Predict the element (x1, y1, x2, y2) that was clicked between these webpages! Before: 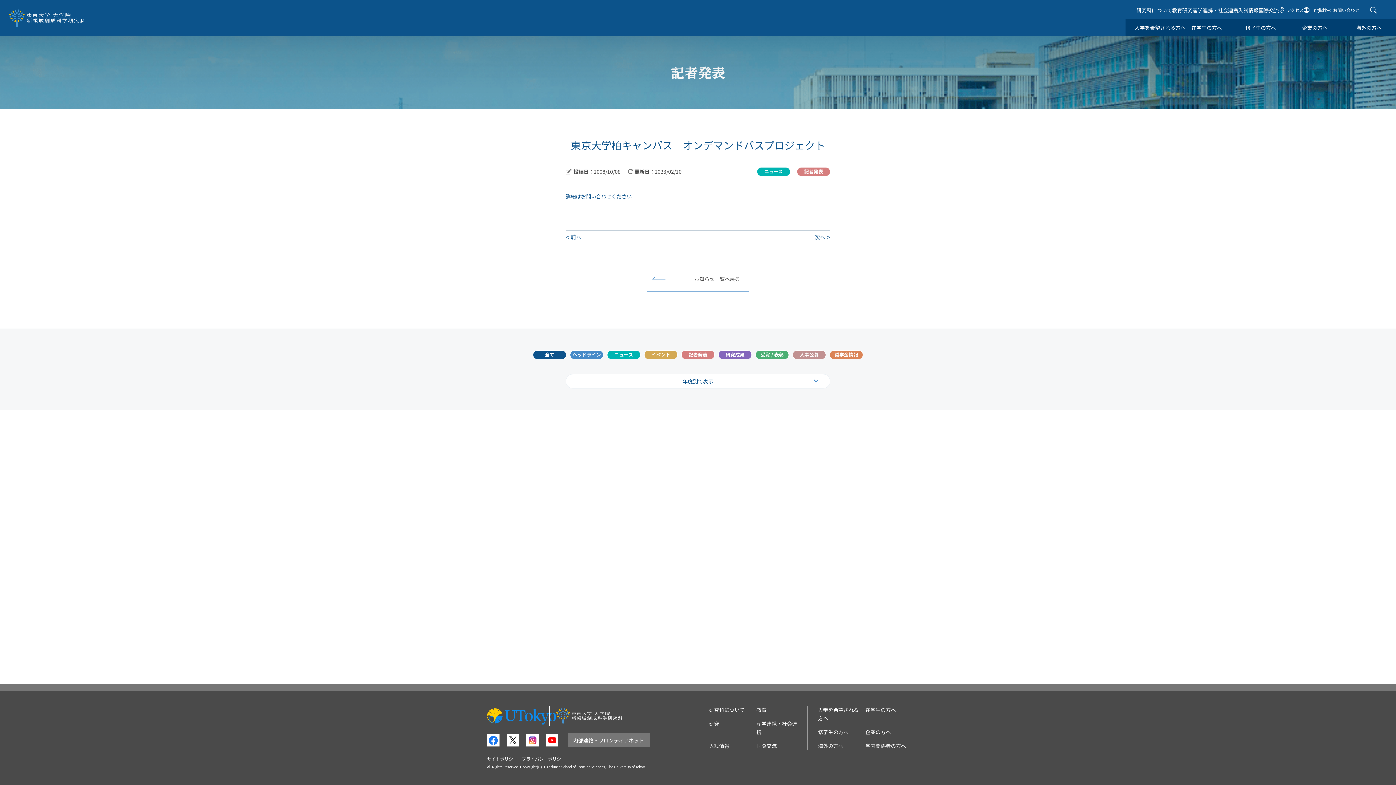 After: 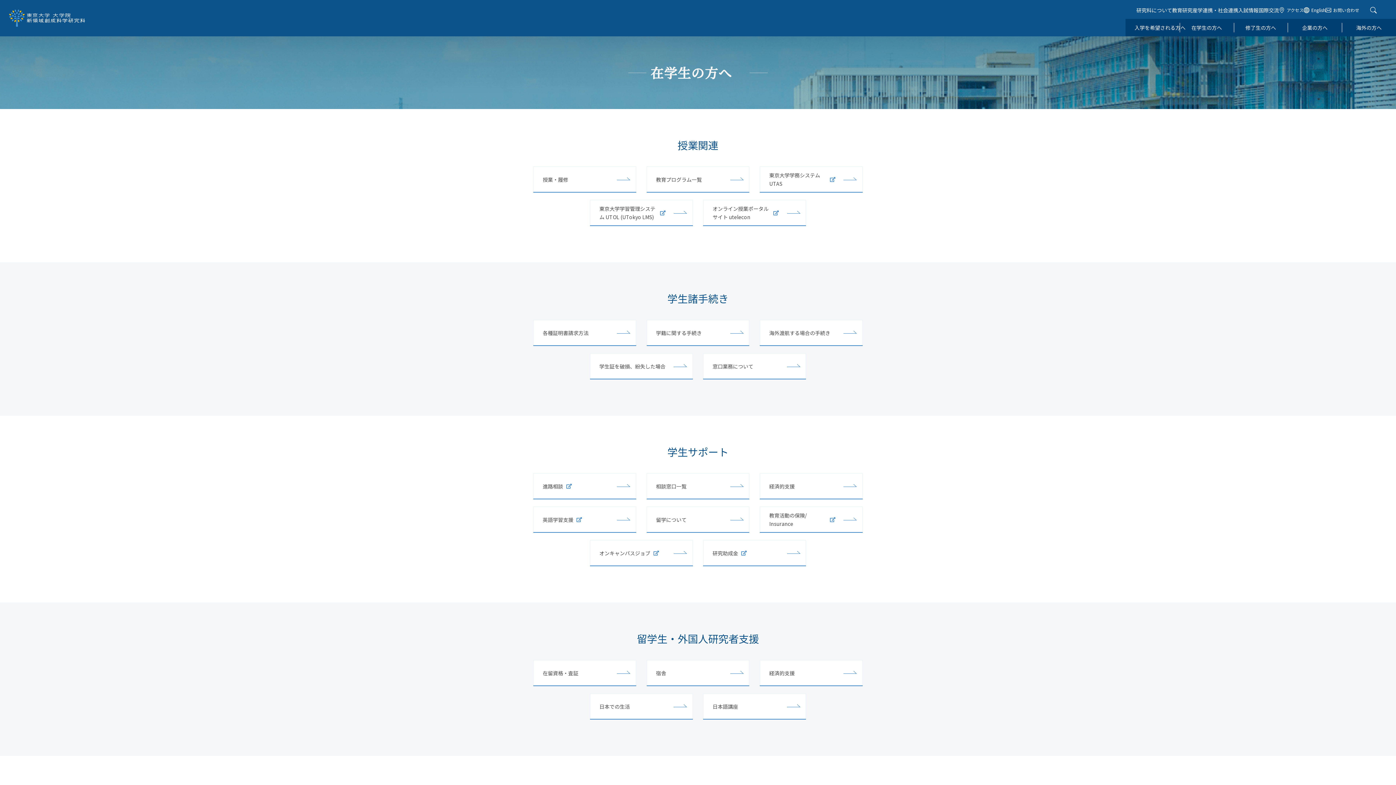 Action: bbox: (865, 706, 896, 713) label: 在学生の方へ